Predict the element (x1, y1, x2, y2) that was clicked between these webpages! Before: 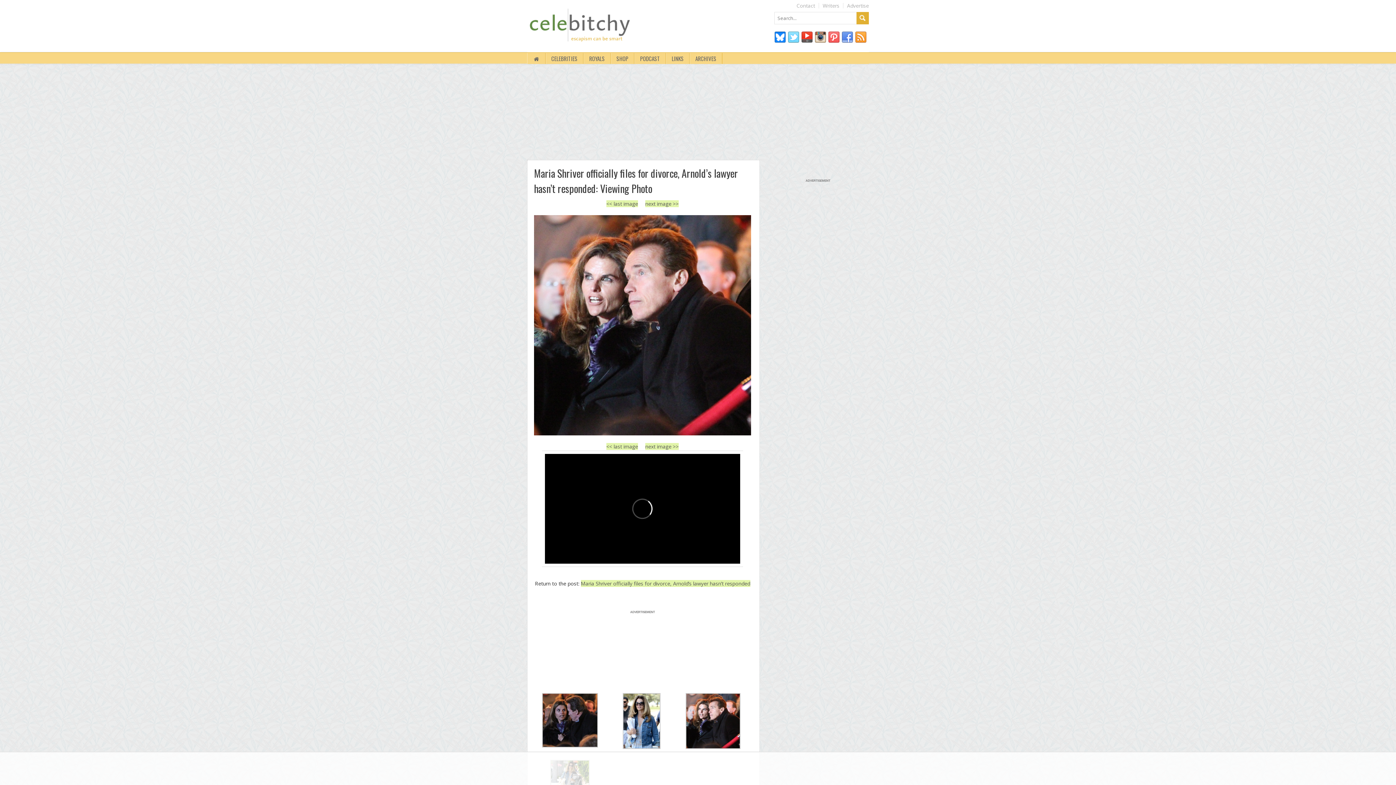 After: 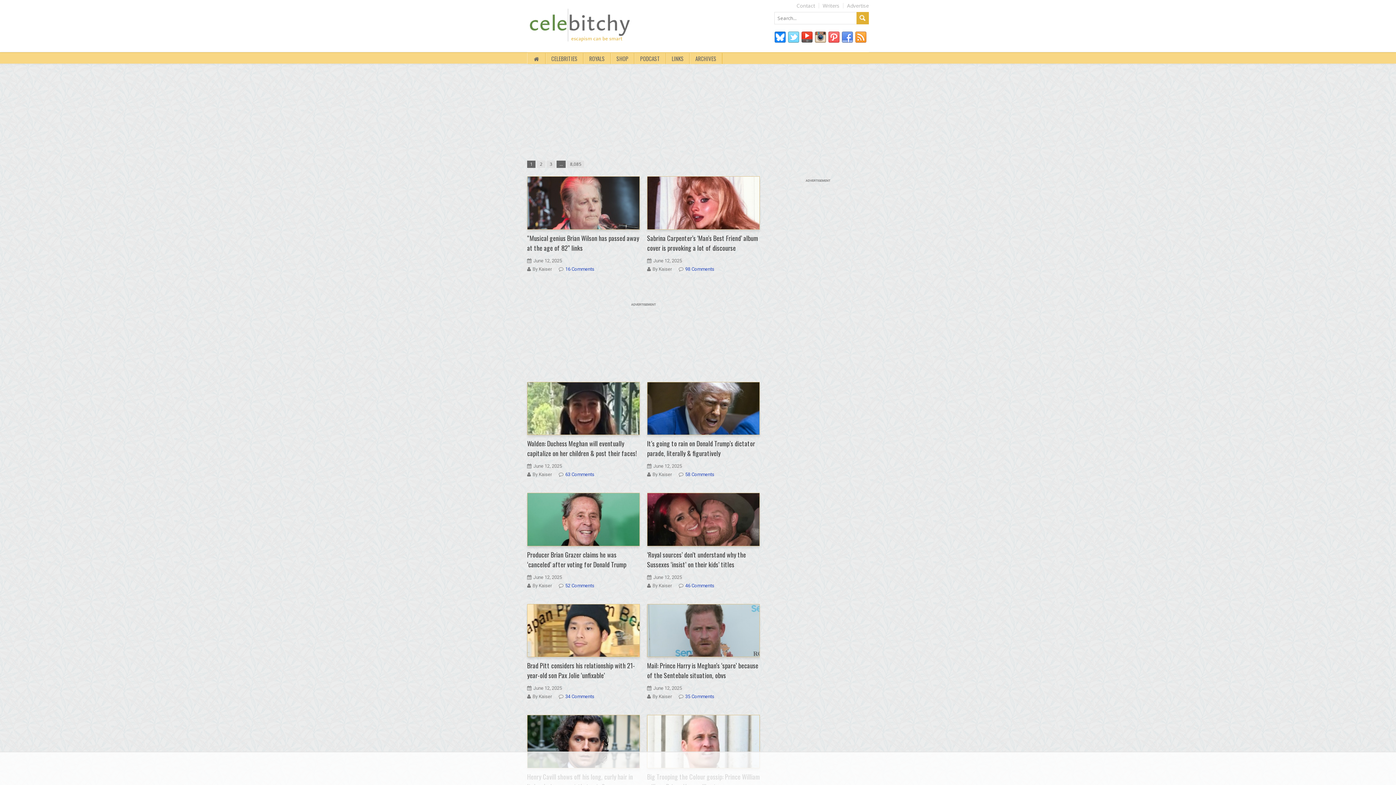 Action: bbox: (527, 38, 632, 45)